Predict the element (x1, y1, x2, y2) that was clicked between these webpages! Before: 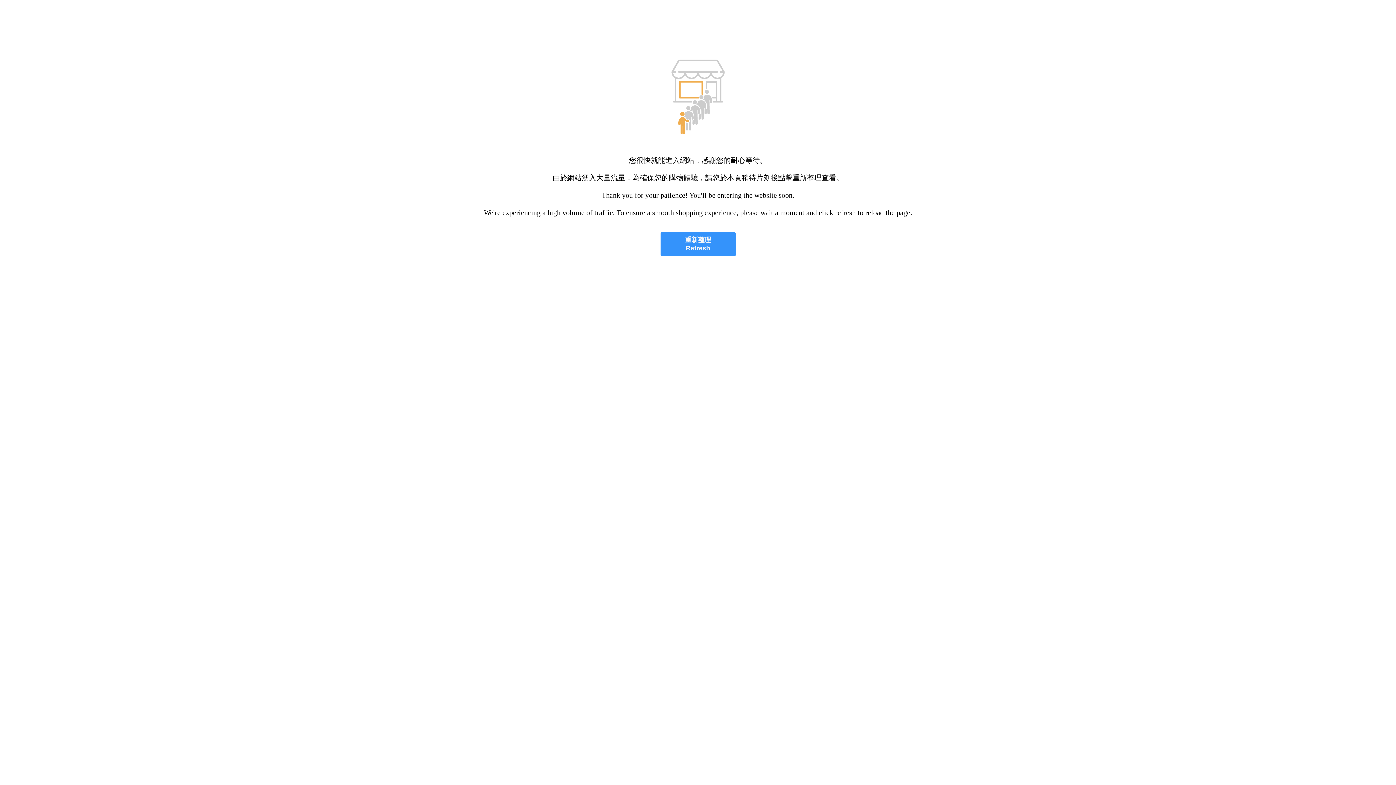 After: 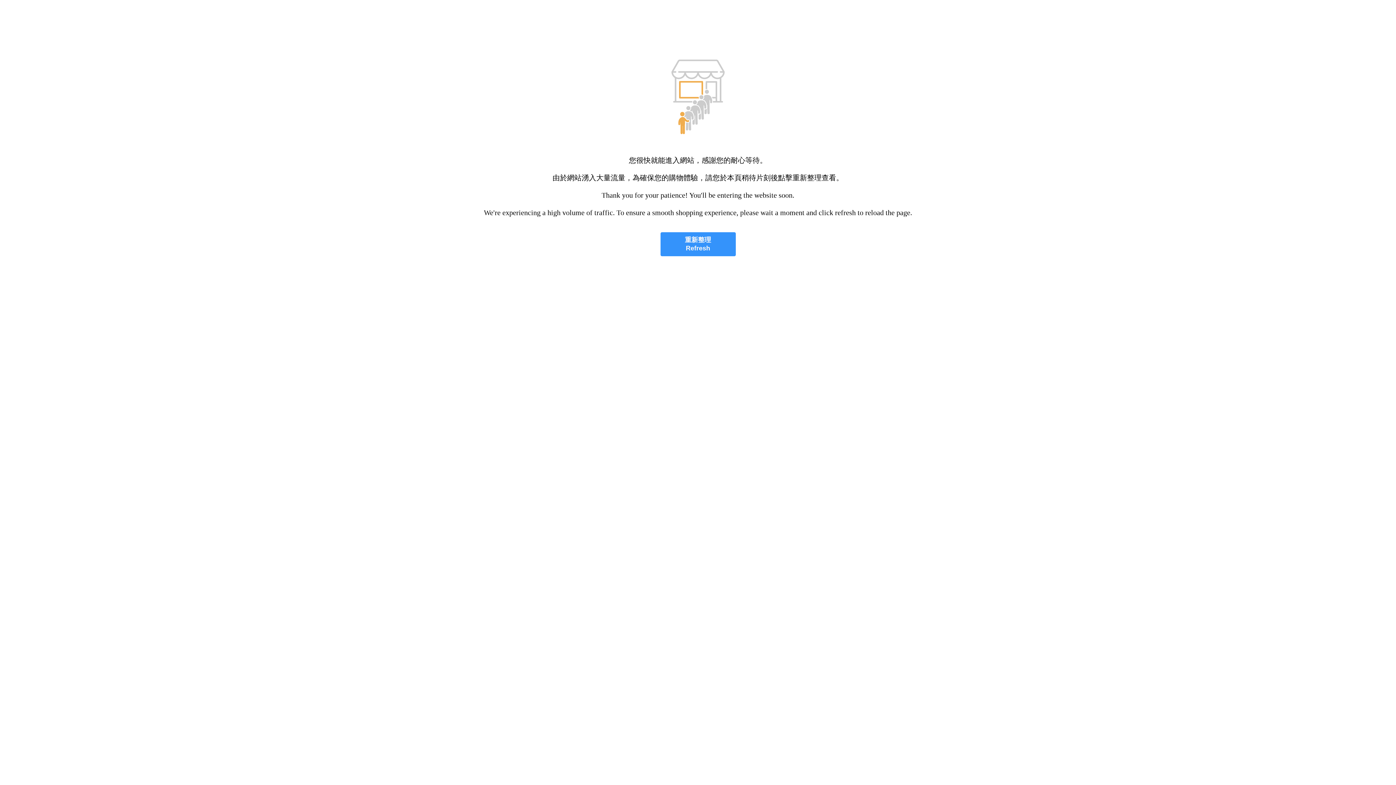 Action: bbox: (660, 232, 735, 256) label: 重新整理
Refresh